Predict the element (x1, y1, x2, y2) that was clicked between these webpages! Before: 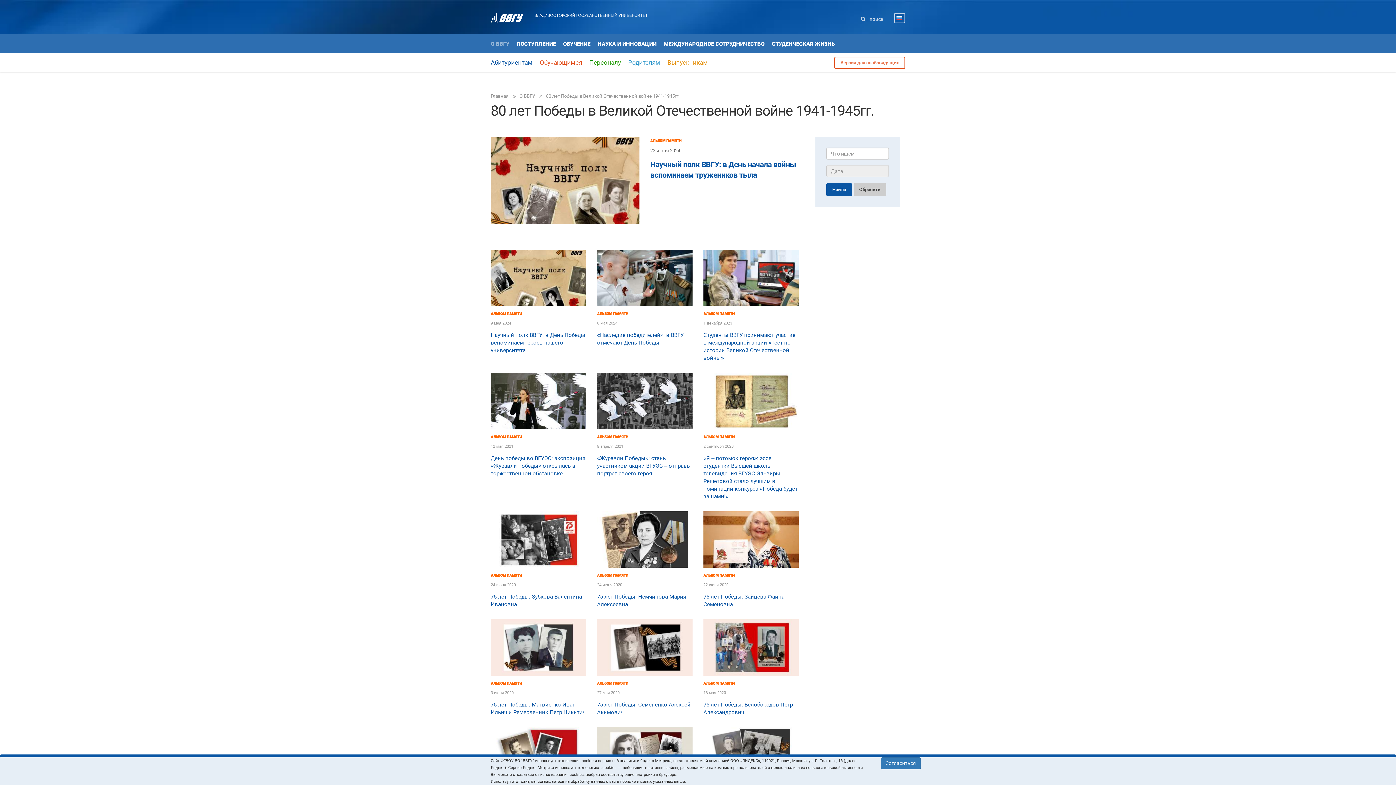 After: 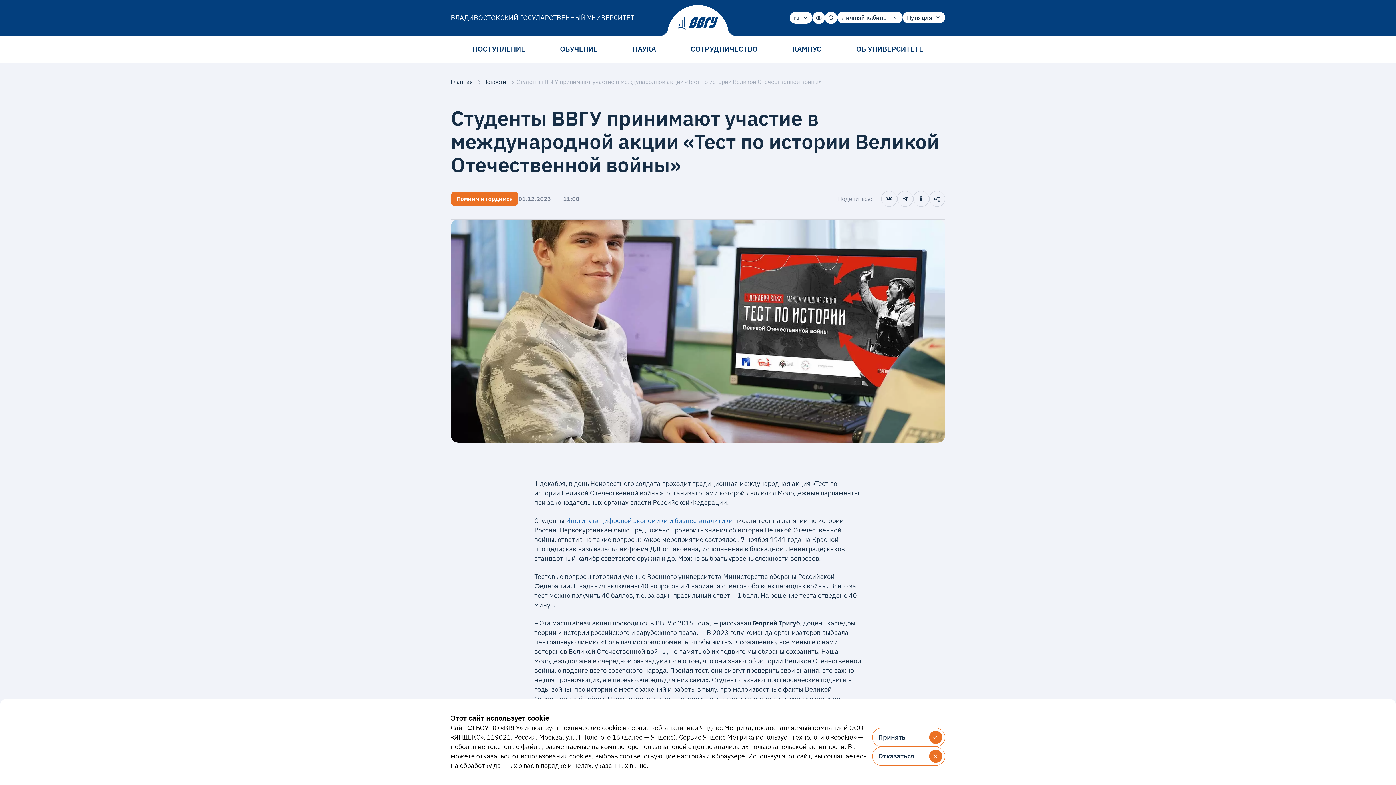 Action: bbox: (703, 332, 795, 361) label: Студенты ВВГУ принимают участие в международной акции «Тест по истории Великой Отечественной войны»